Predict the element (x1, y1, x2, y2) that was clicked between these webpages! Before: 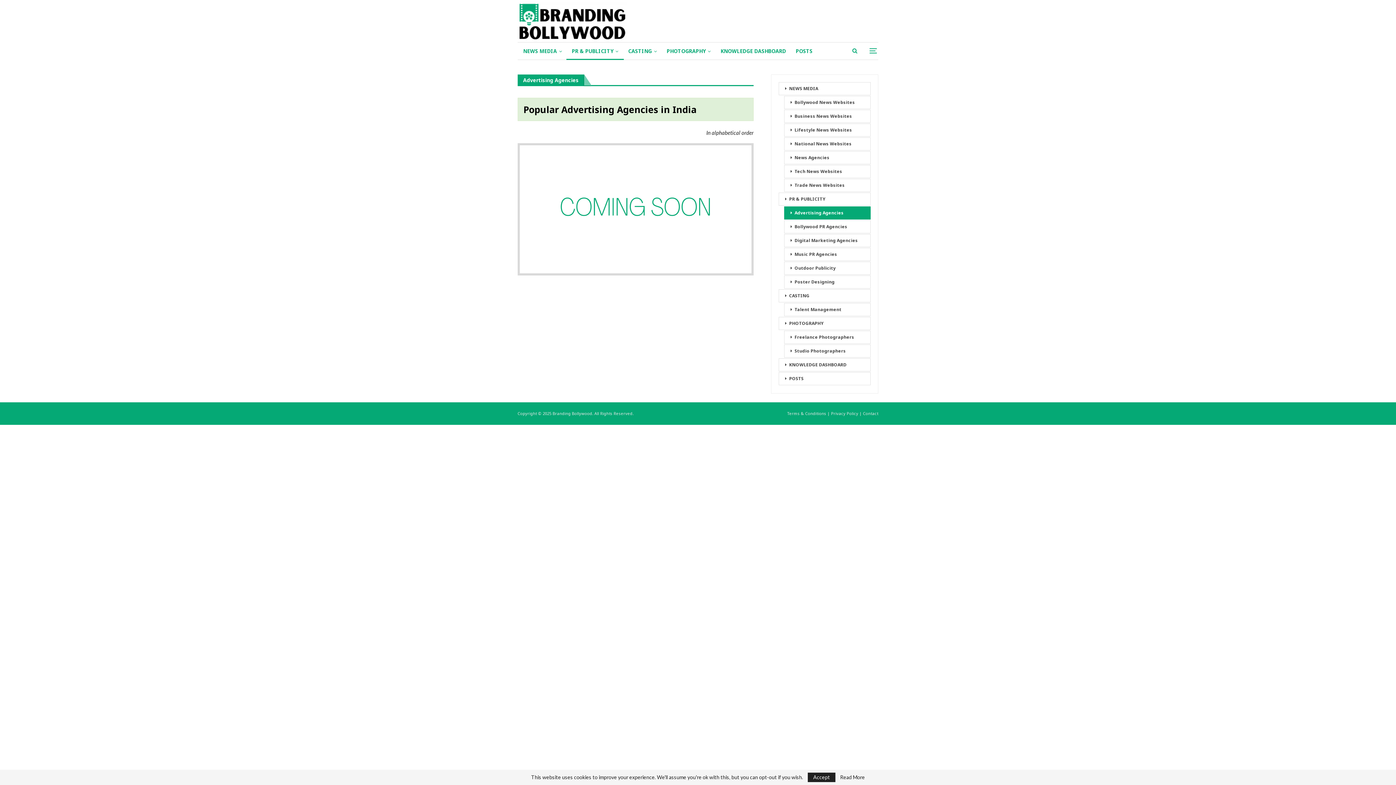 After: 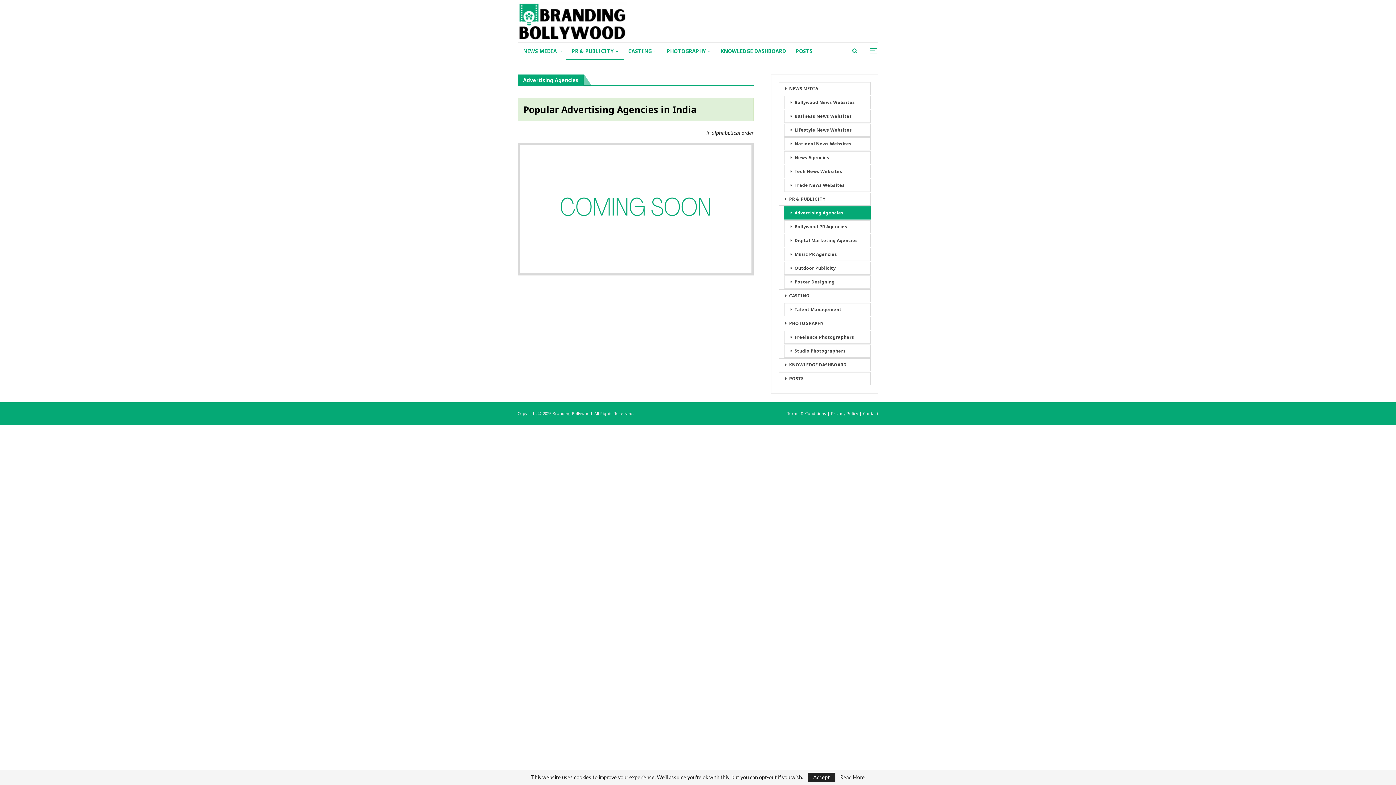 Action: label: Advertising Agencies bbox: (784, 206, 870, 219)